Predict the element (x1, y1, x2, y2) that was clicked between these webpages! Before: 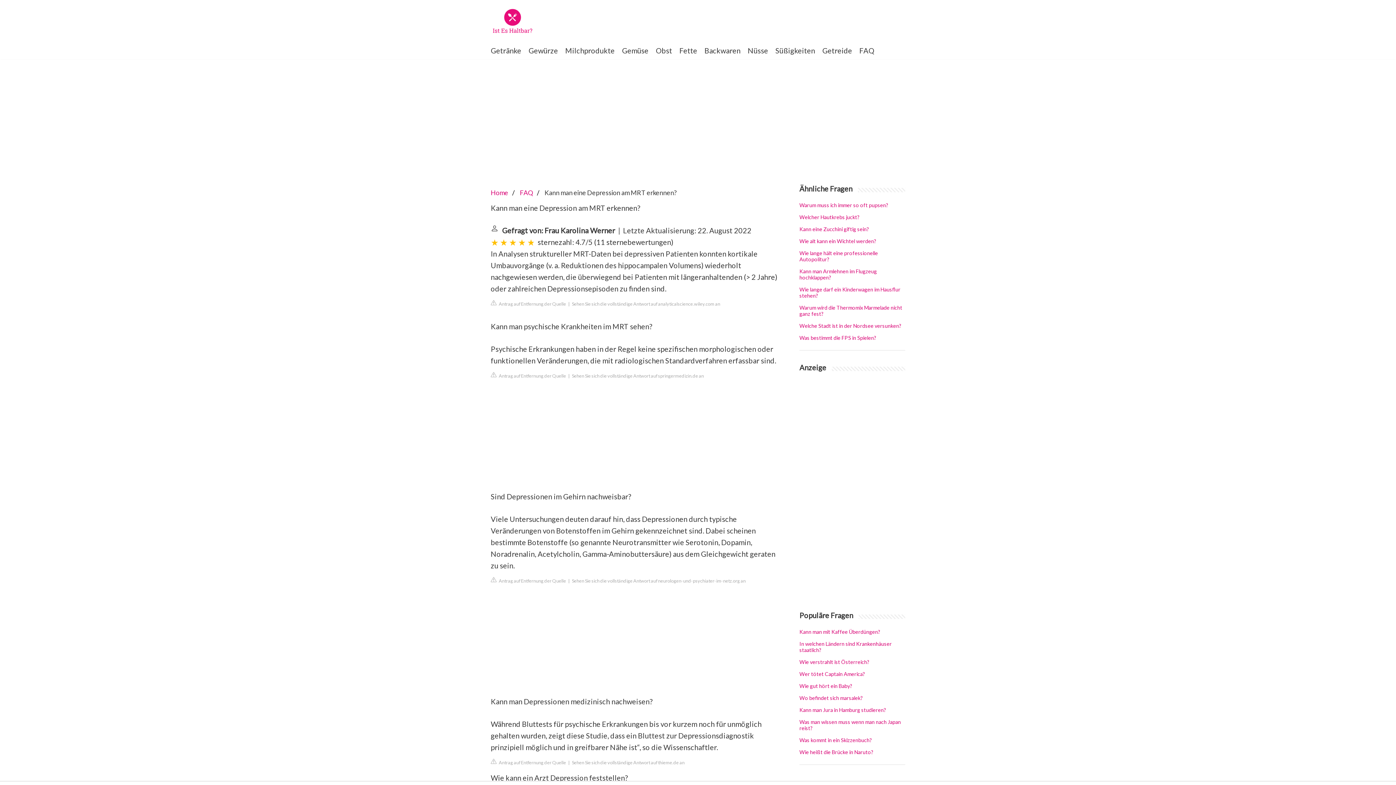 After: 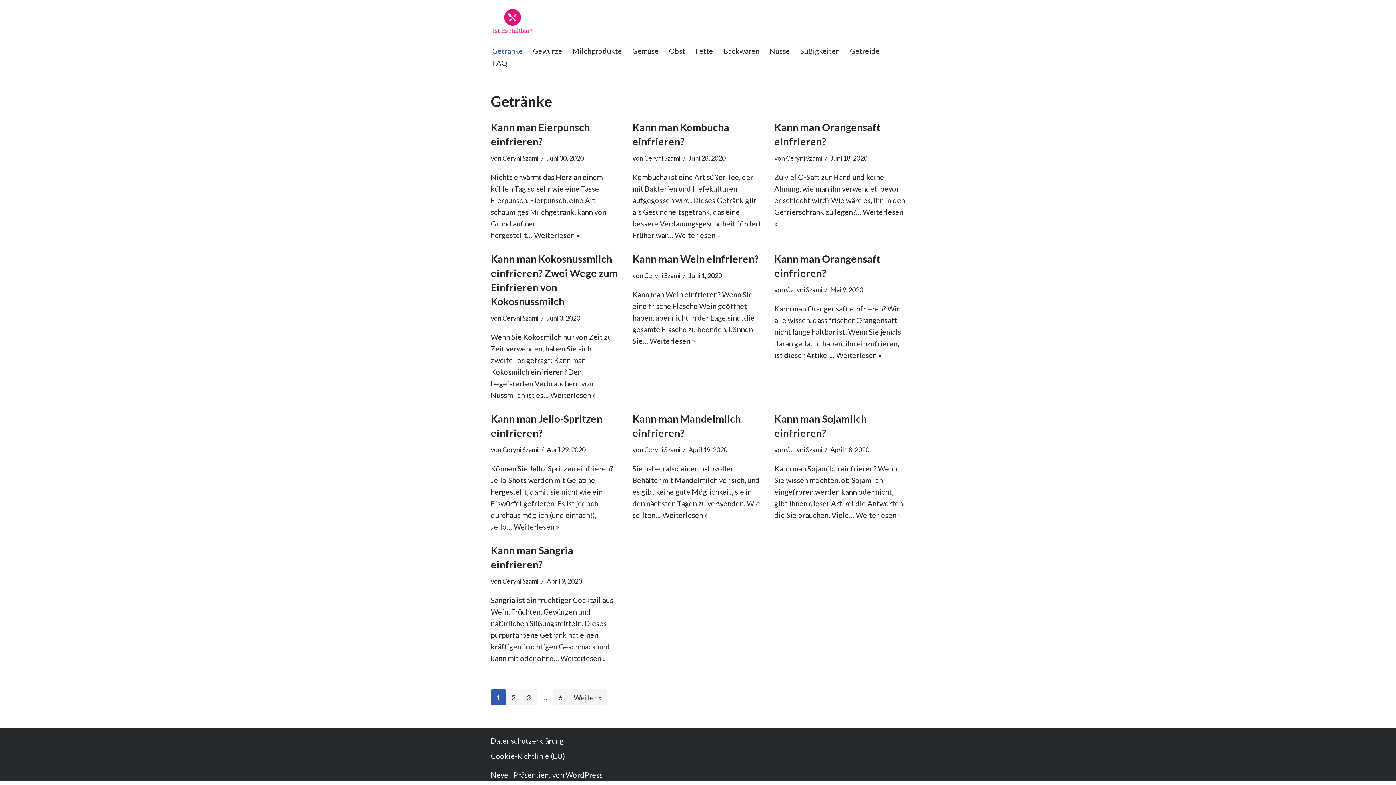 Action: bbox: (490, 44, 521, 56) label: Getränke